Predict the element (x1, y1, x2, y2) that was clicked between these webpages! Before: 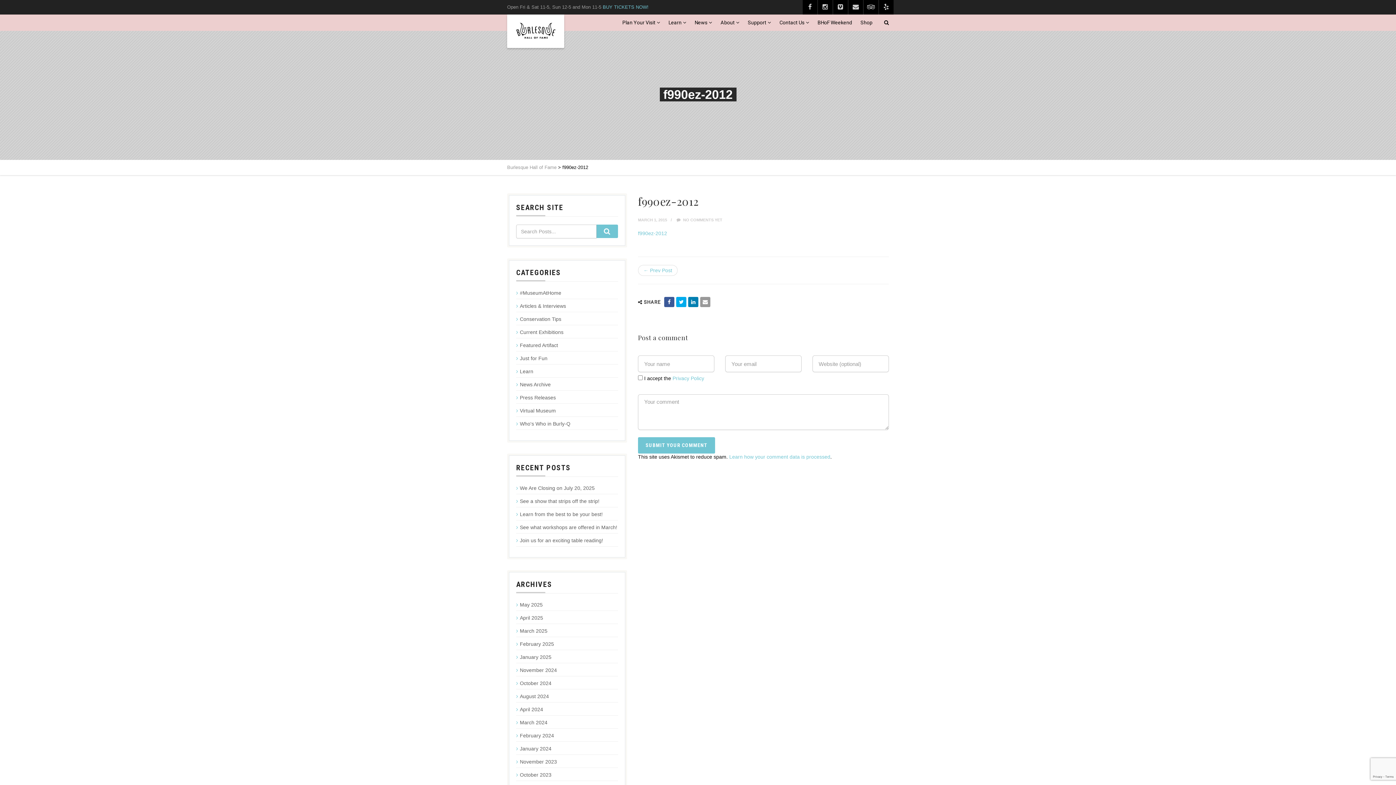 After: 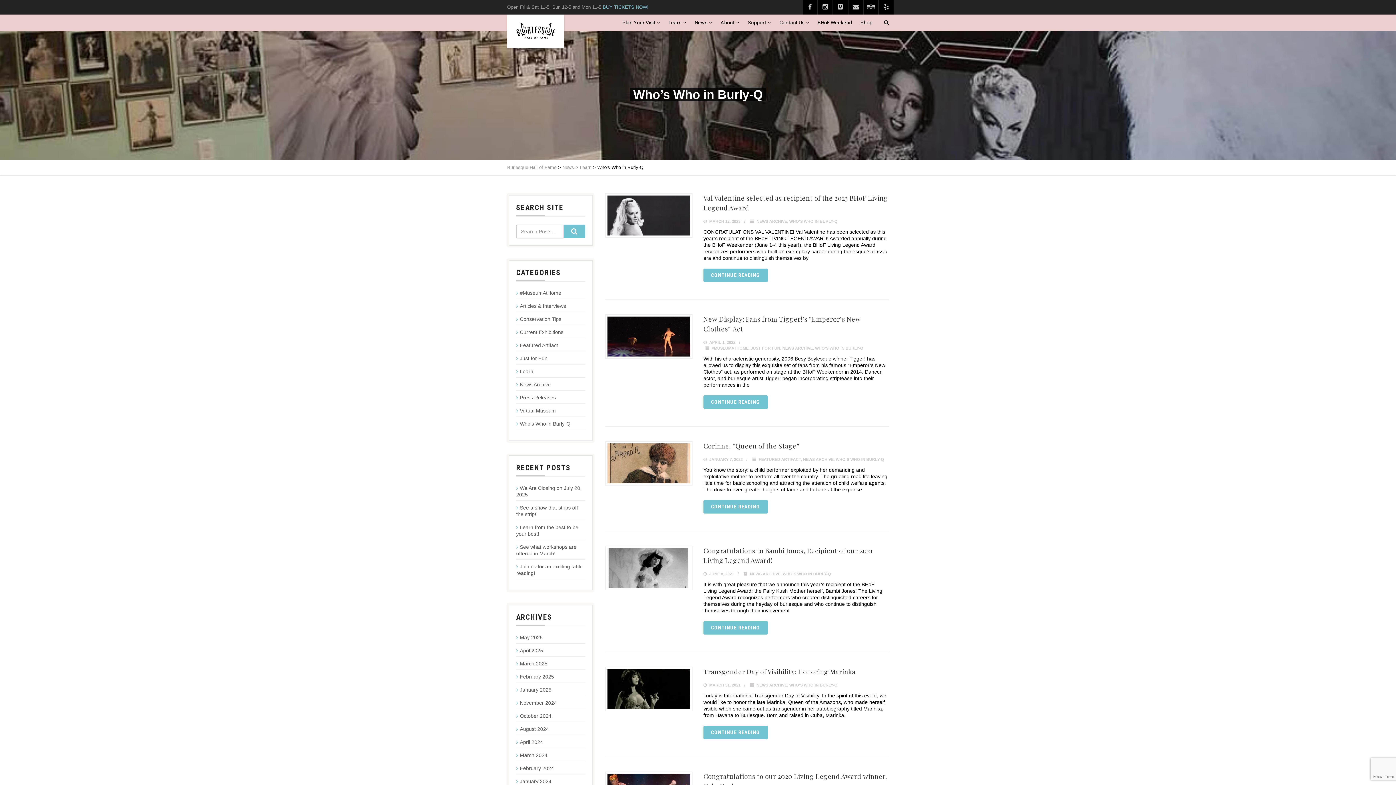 Action: bbox: (516, 420, 570, 427) label: Who's Who in Burly-Q